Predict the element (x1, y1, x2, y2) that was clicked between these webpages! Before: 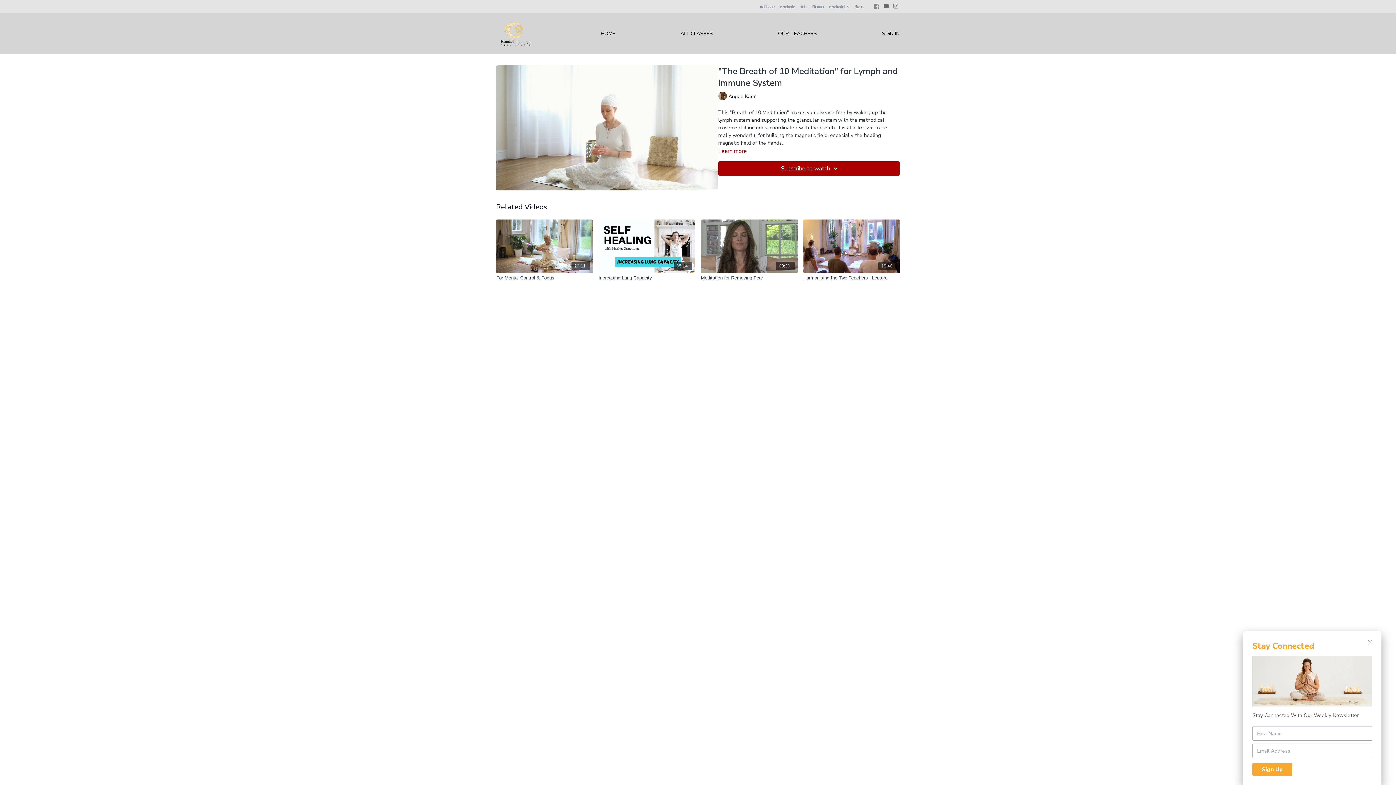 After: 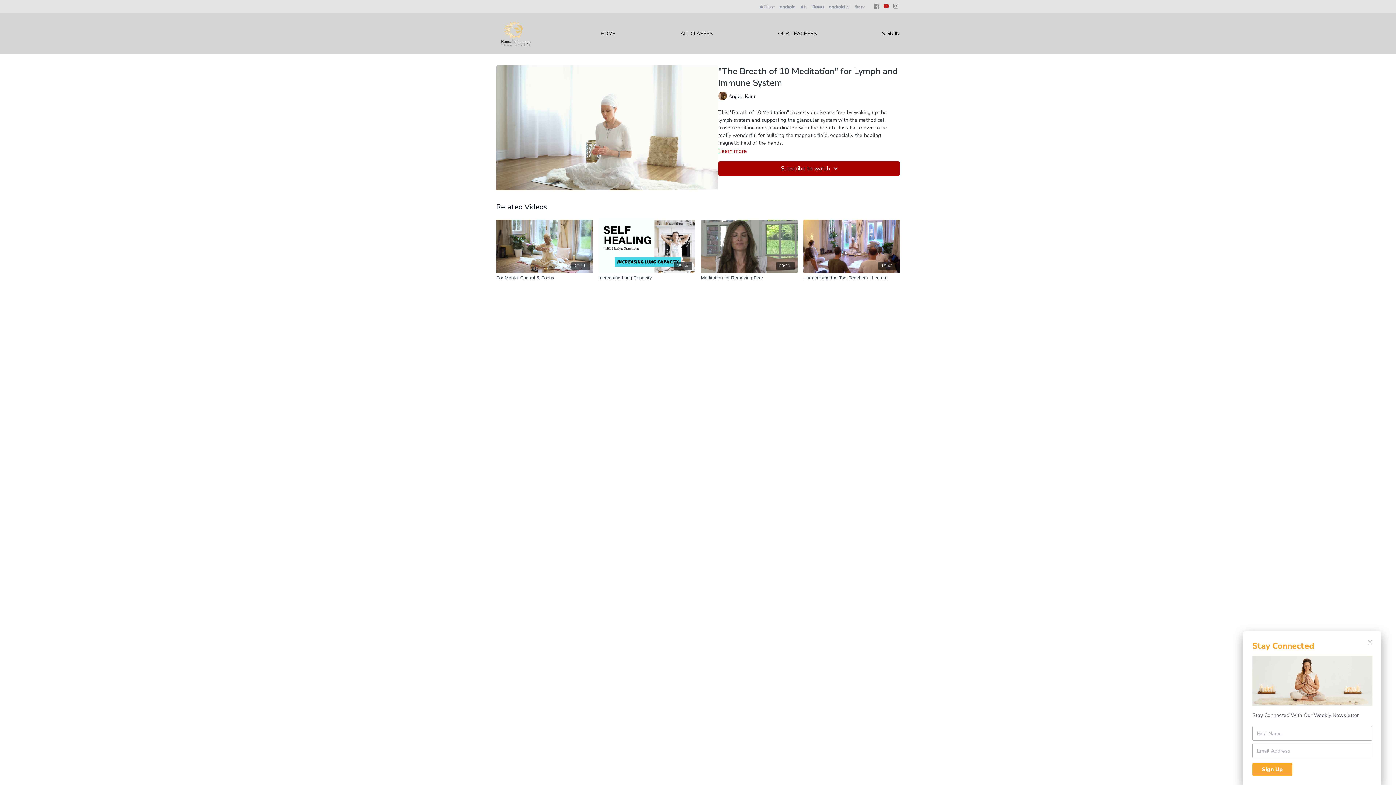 Action: bbox: (882, 1, 890, 10)